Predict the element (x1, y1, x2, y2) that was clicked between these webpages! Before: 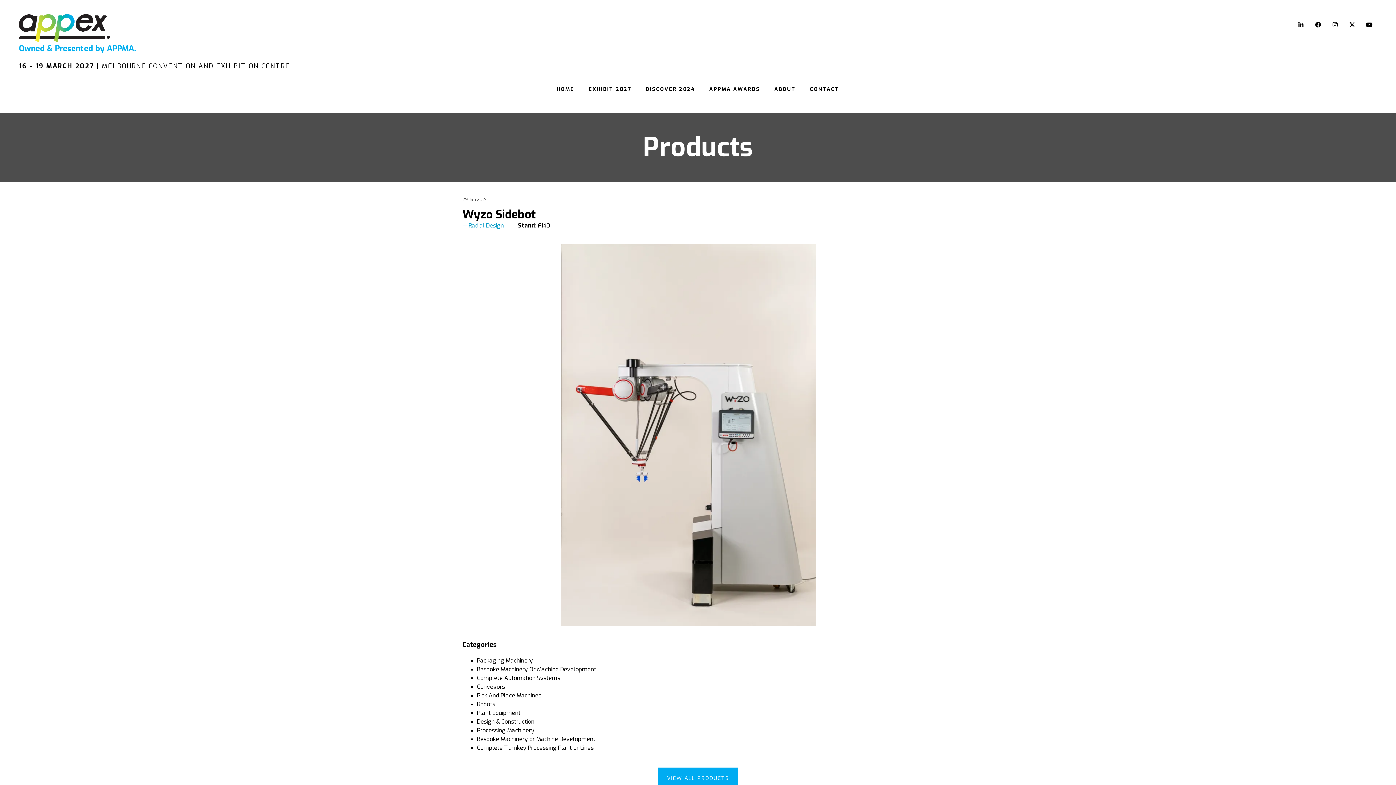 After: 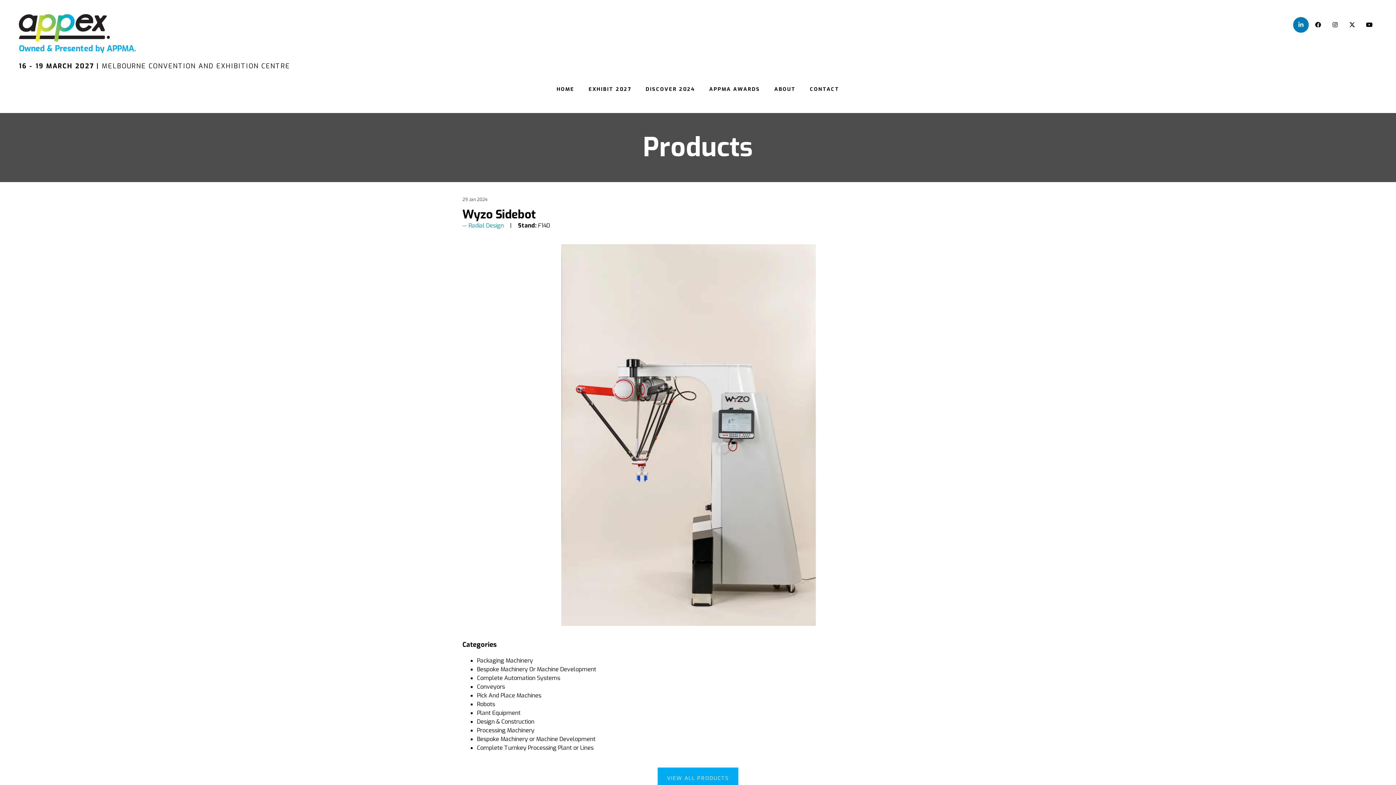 Action: label: LinkedIn bbox: (1293, 17, 1309, 32)